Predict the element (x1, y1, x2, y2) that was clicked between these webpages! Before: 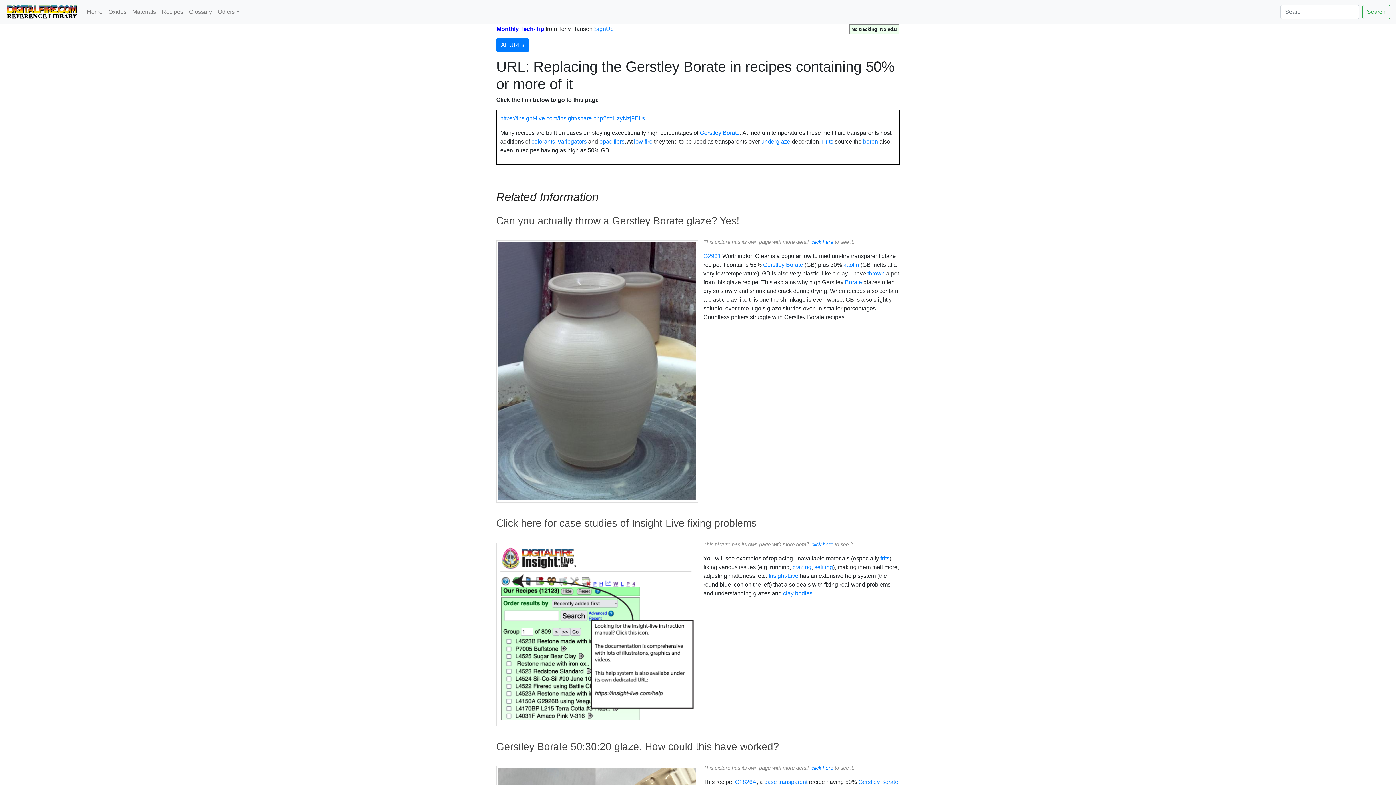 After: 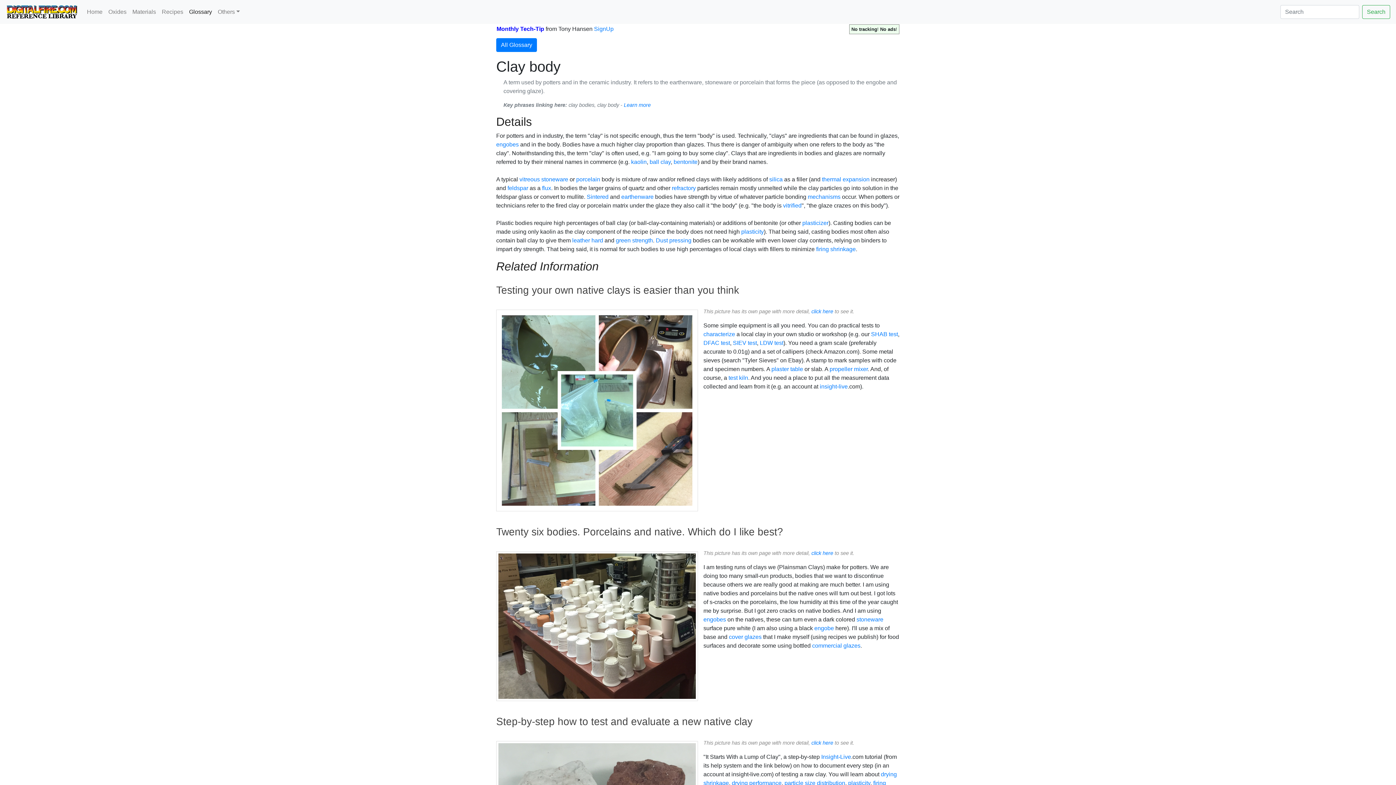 Action: label: clay bodies bbox: (783, 590, 812, 596)